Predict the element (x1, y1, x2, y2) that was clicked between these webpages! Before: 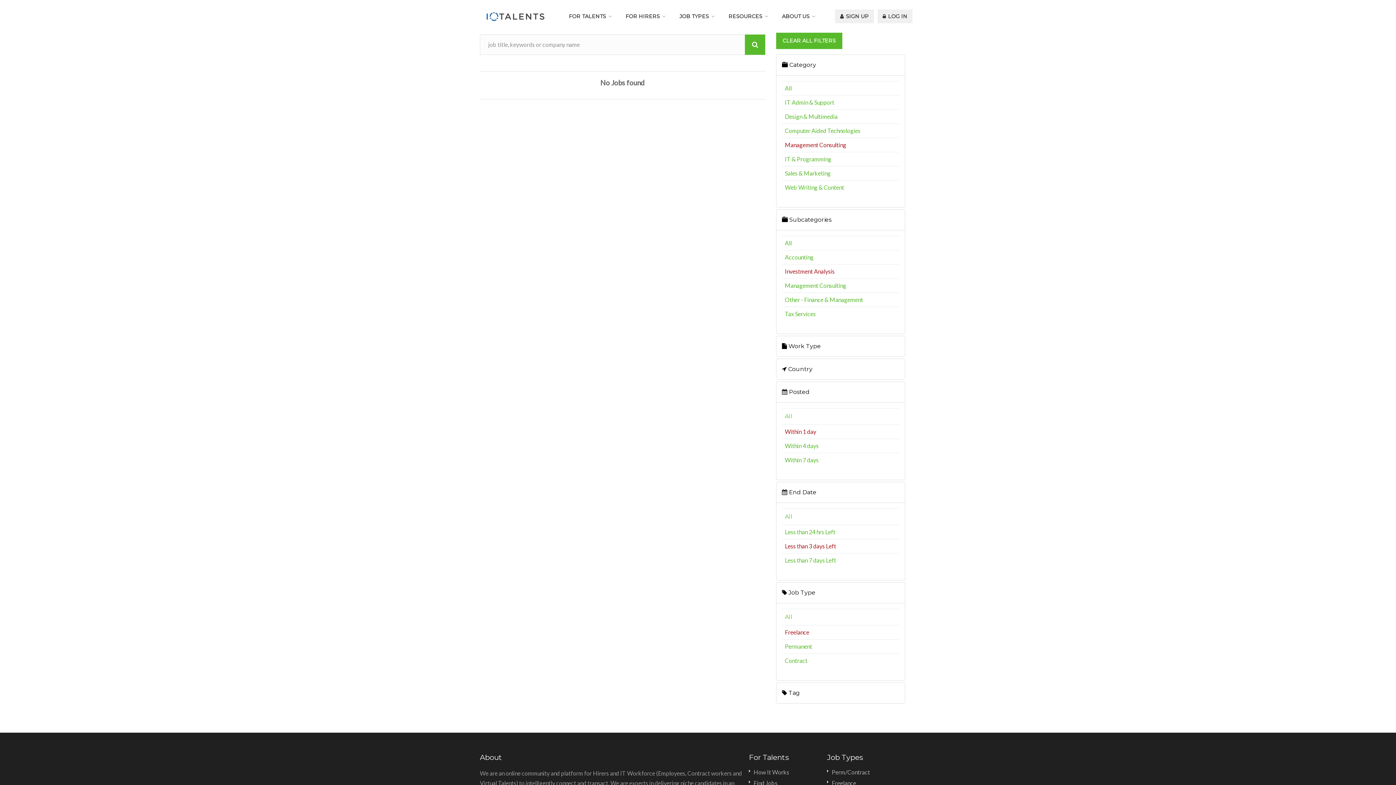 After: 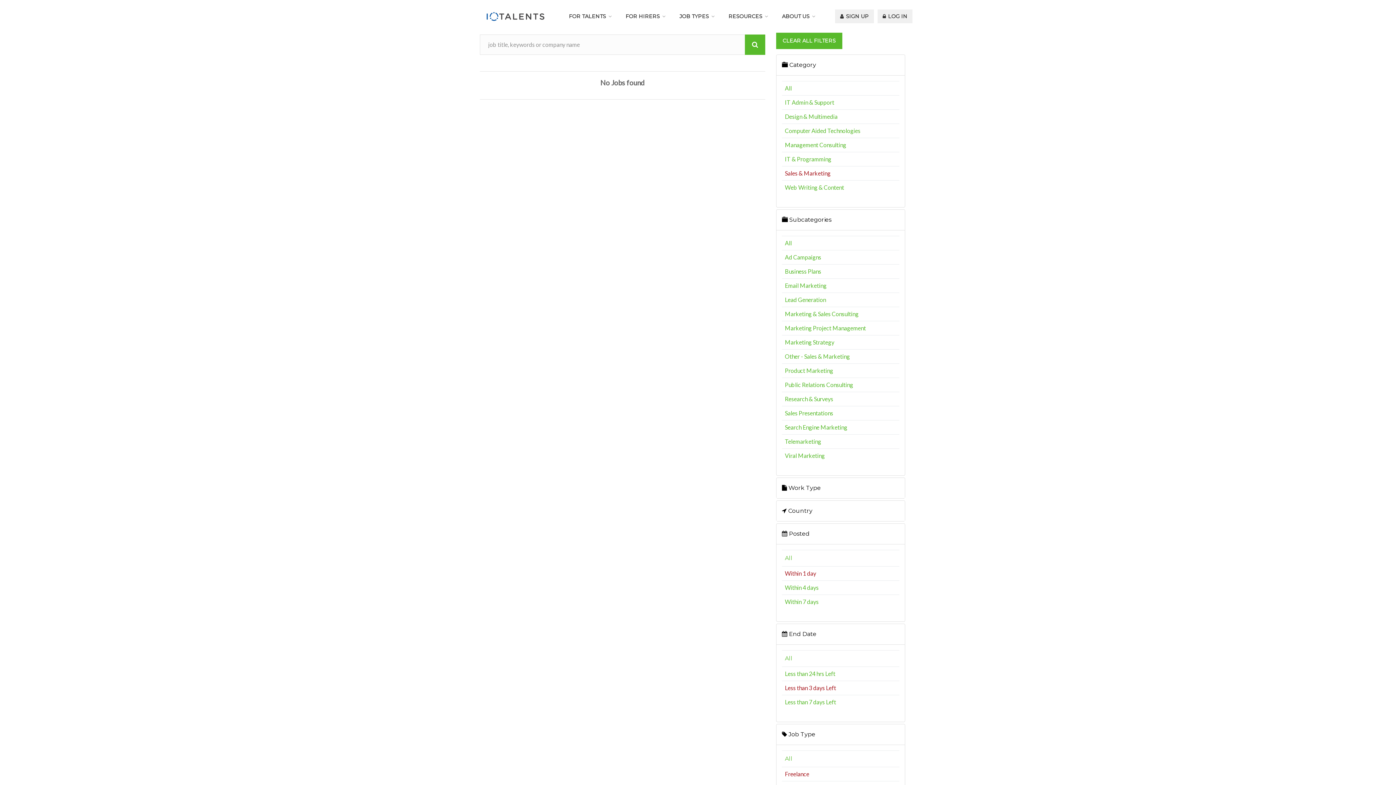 Action: label: Sales & Marketing bbox: (785, 169, 830, 176)